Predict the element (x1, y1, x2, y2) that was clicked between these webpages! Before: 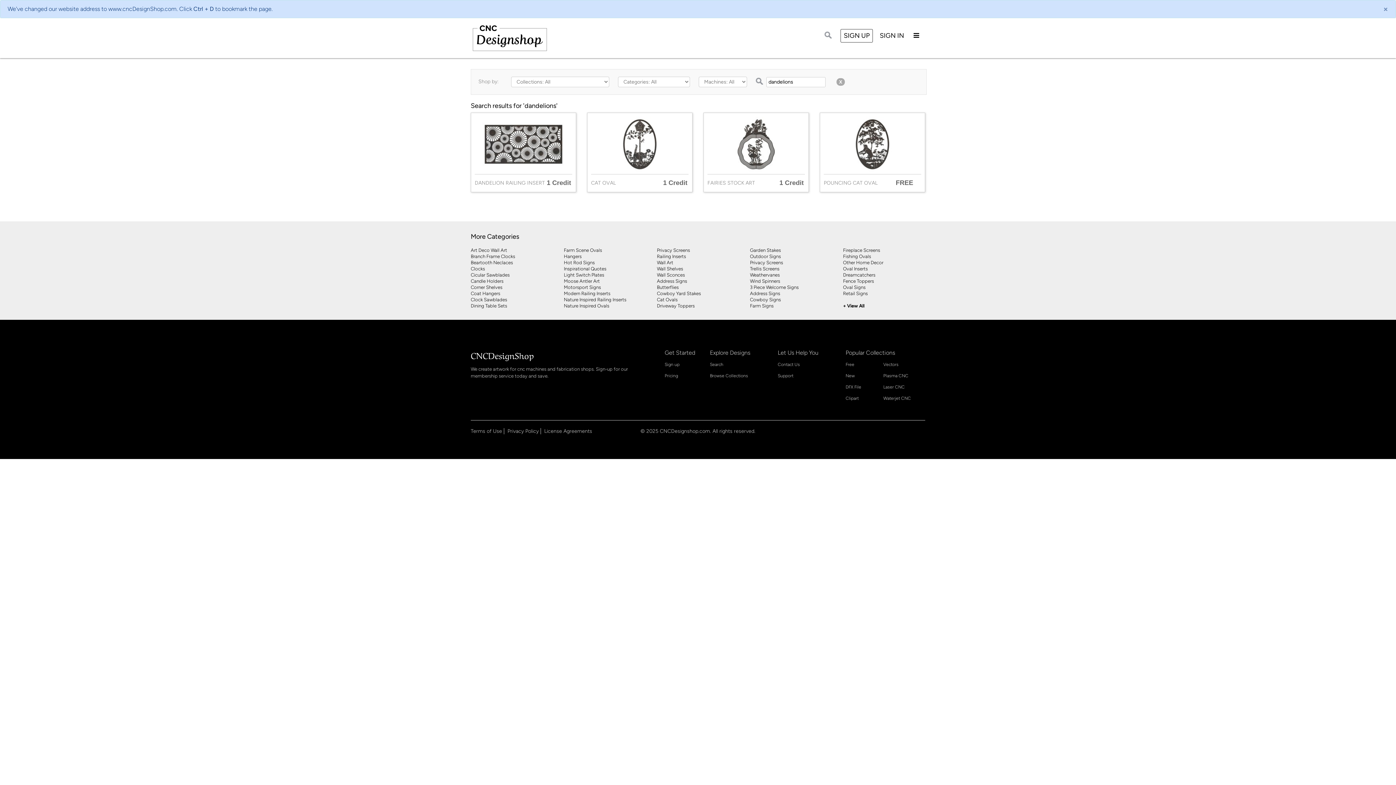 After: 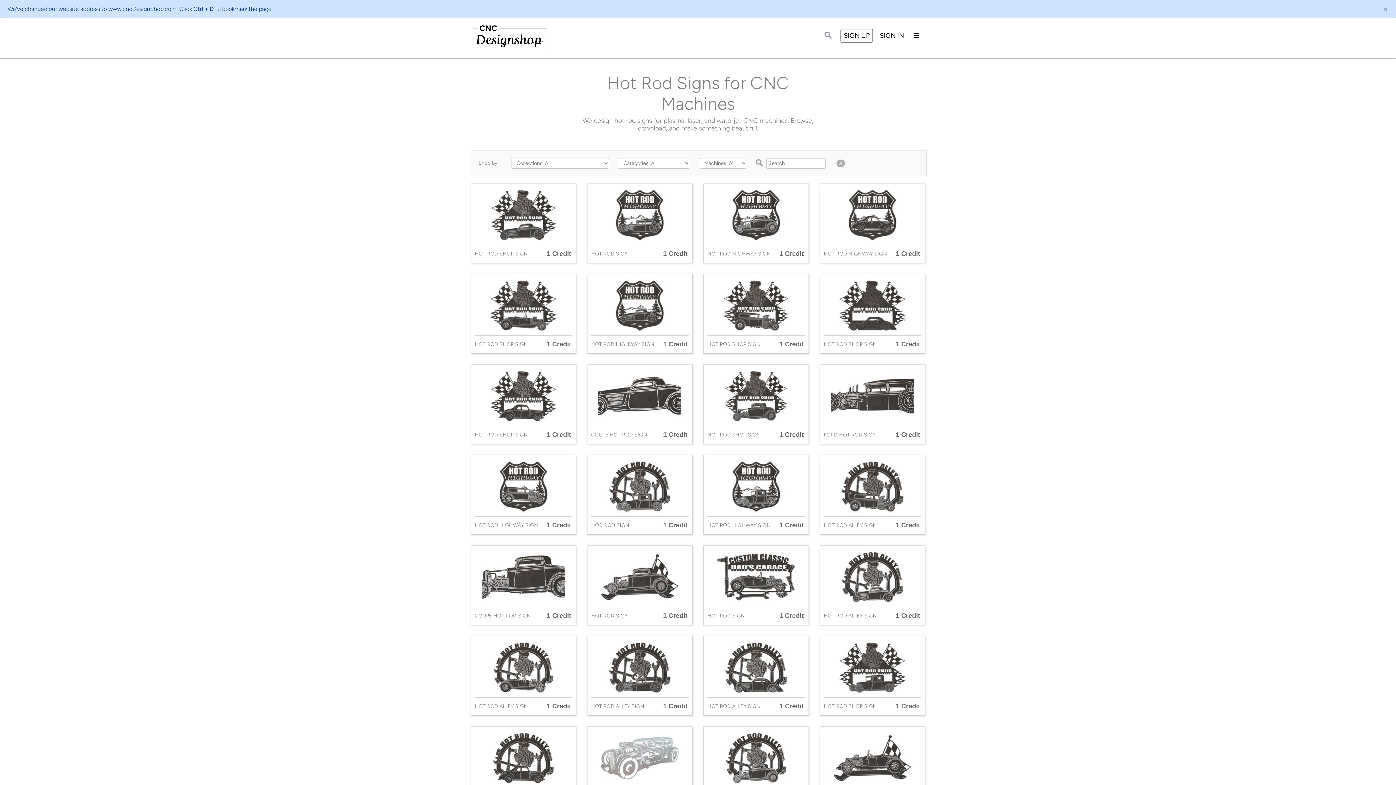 Action: bbox: (564, 259, 594, 265) label: Hot Rod Signs